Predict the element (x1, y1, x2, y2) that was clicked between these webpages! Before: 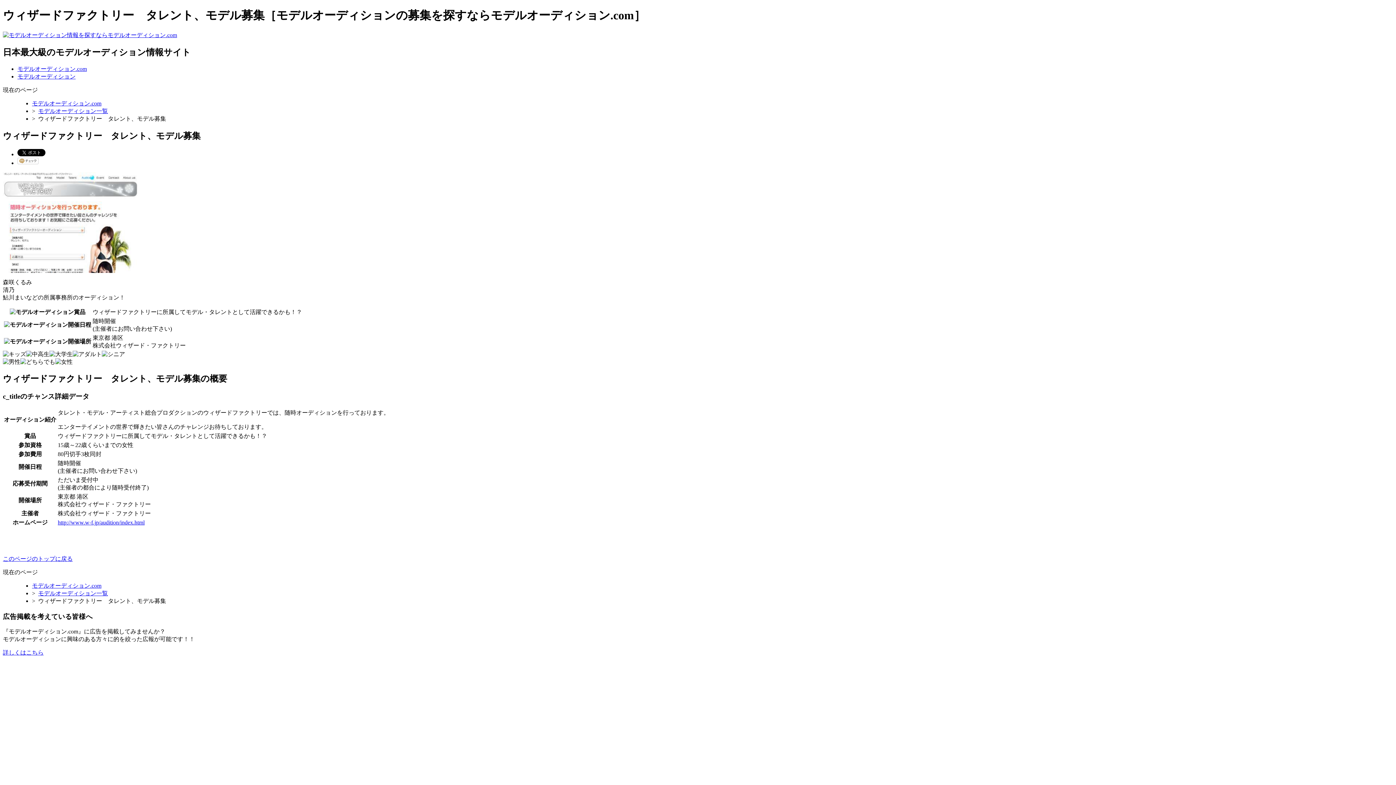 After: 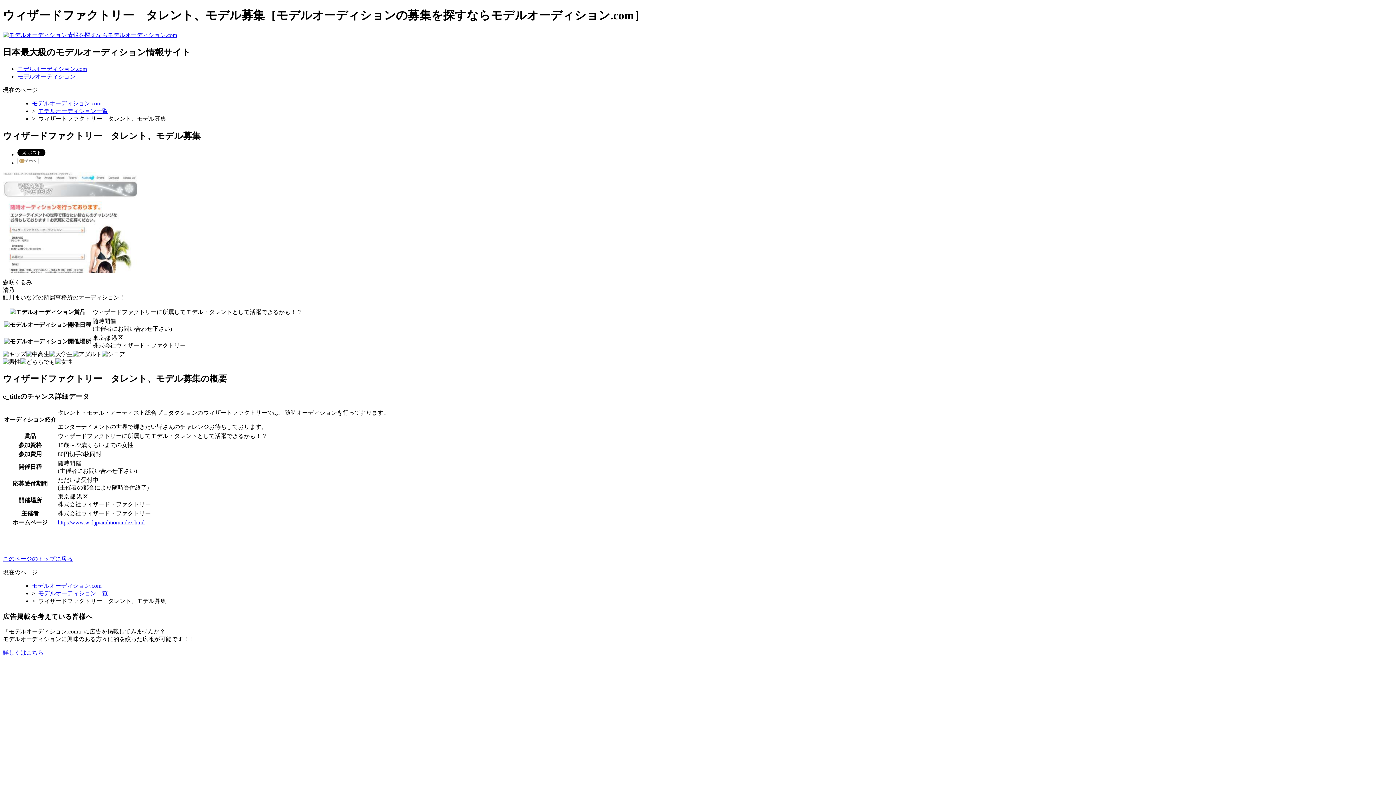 Action: bbox: (57, 519, 144, 525) label: http://www.w-f.jp/audition/index.html